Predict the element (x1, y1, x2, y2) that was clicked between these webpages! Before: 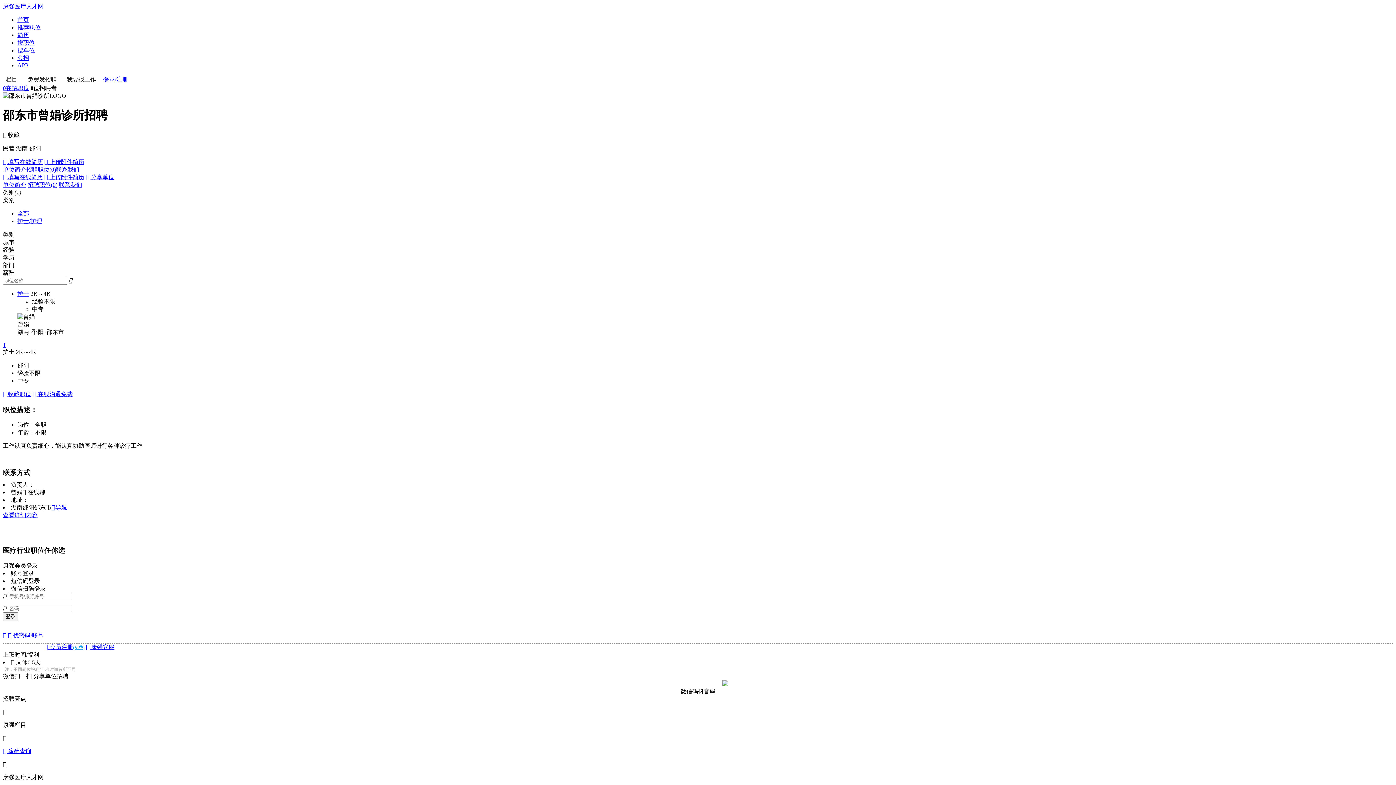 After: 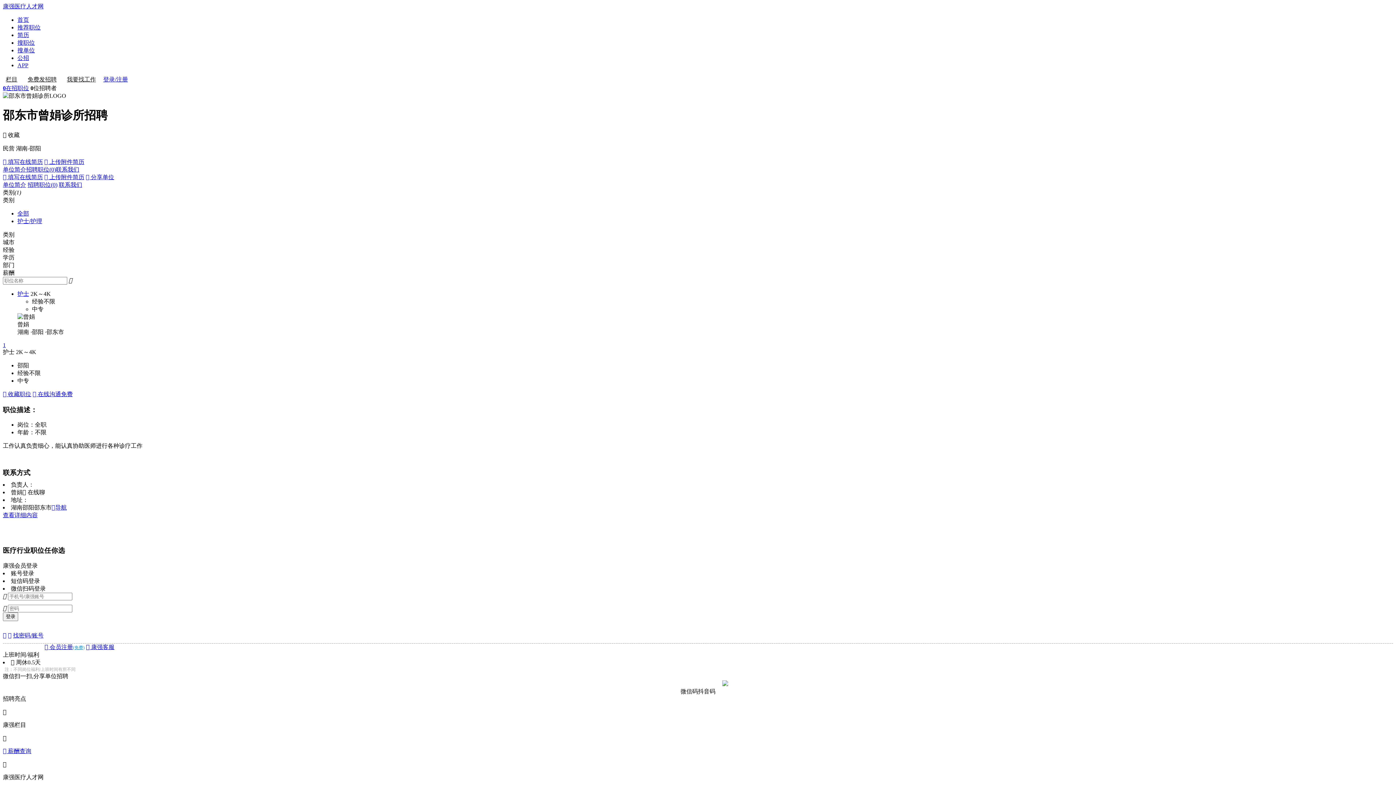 Action: bbox: (27, 181, 57, 187) label: 招聘职位(0)